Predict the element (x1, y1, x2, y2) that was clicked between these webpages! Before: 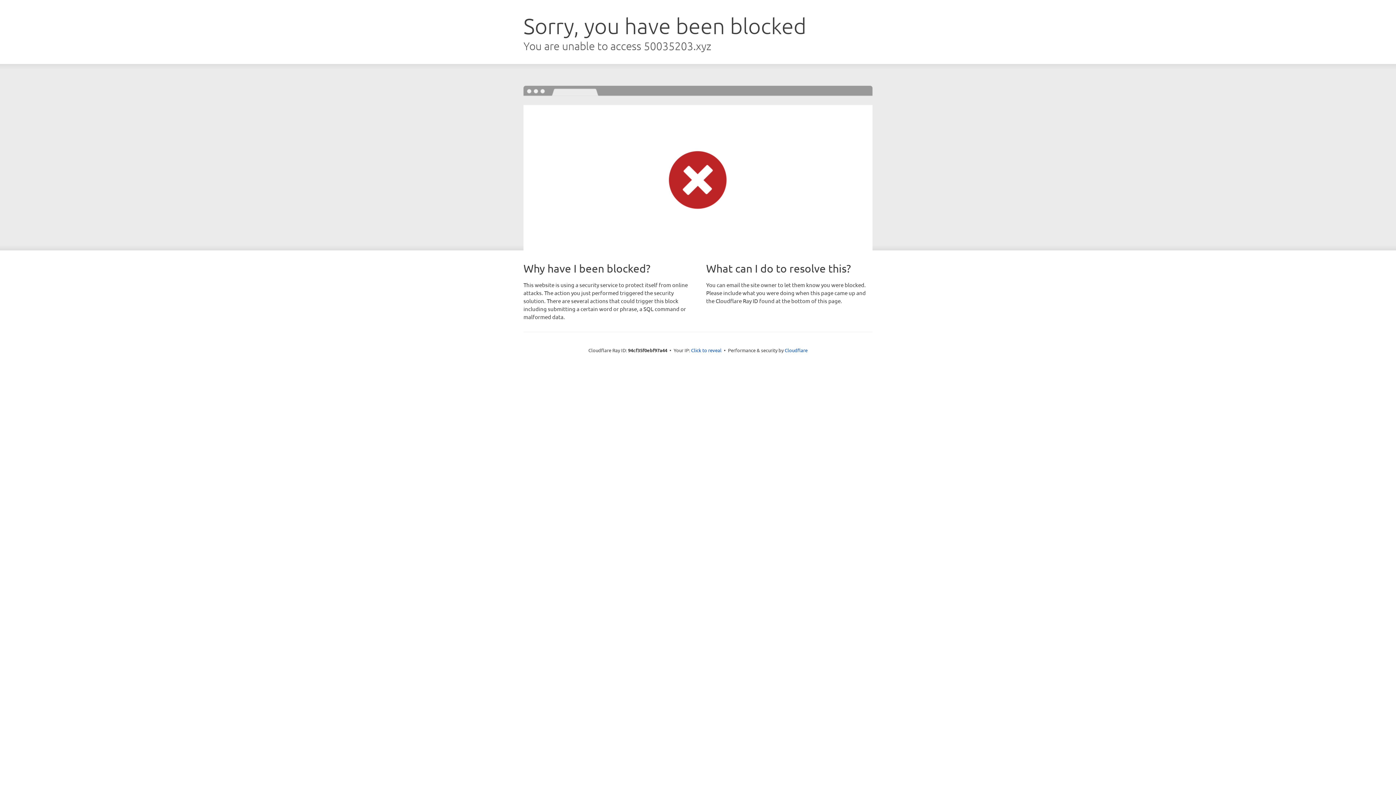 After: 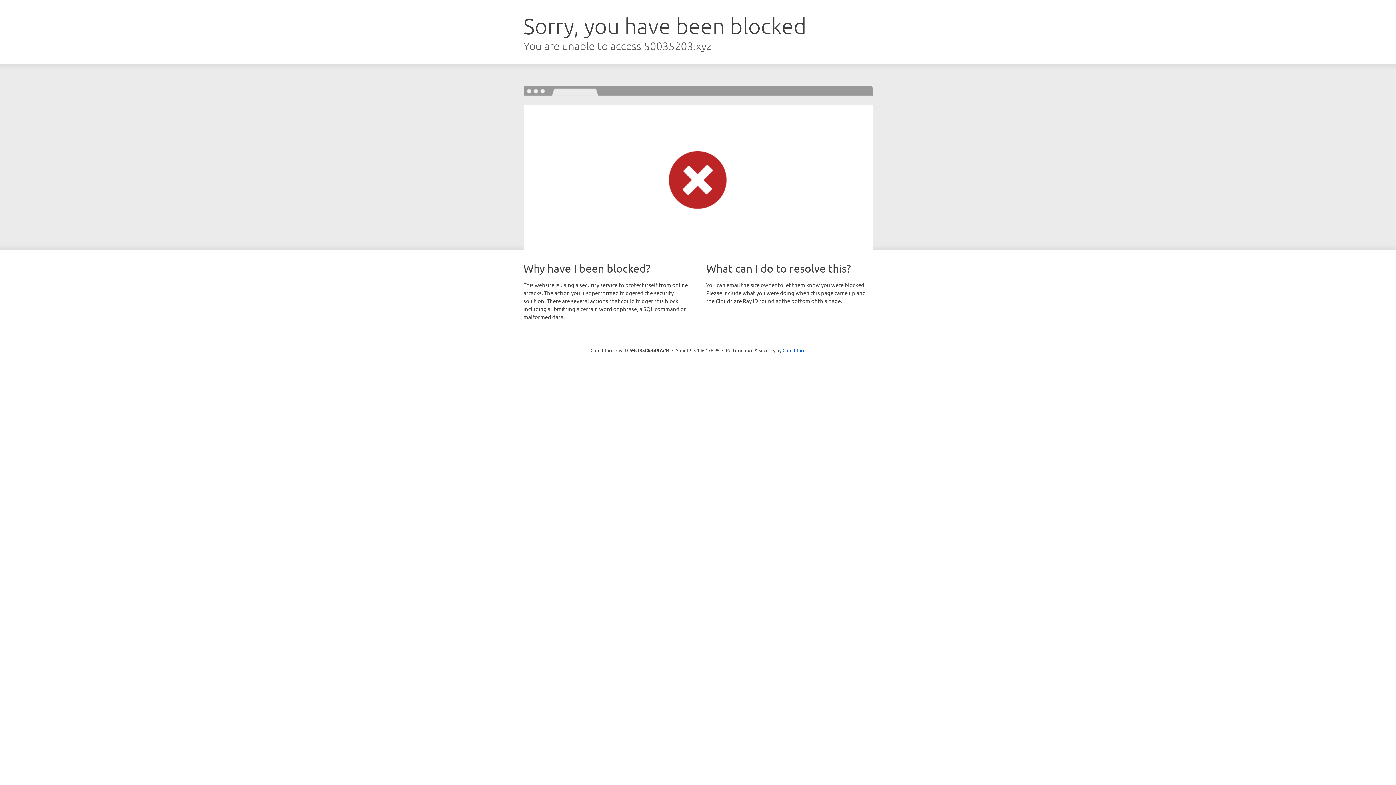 Action: label: Click to reveal bbox: (691, 346, 721, 353)